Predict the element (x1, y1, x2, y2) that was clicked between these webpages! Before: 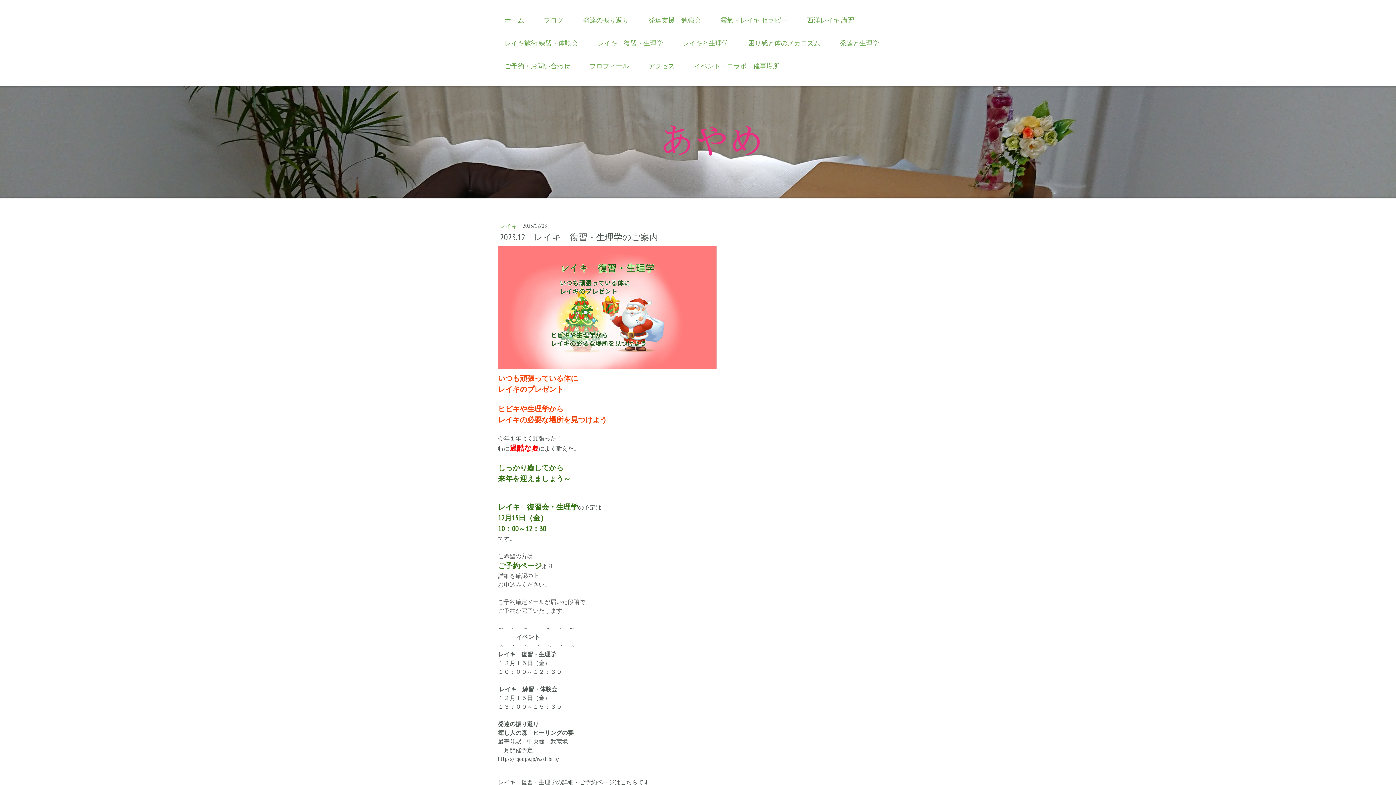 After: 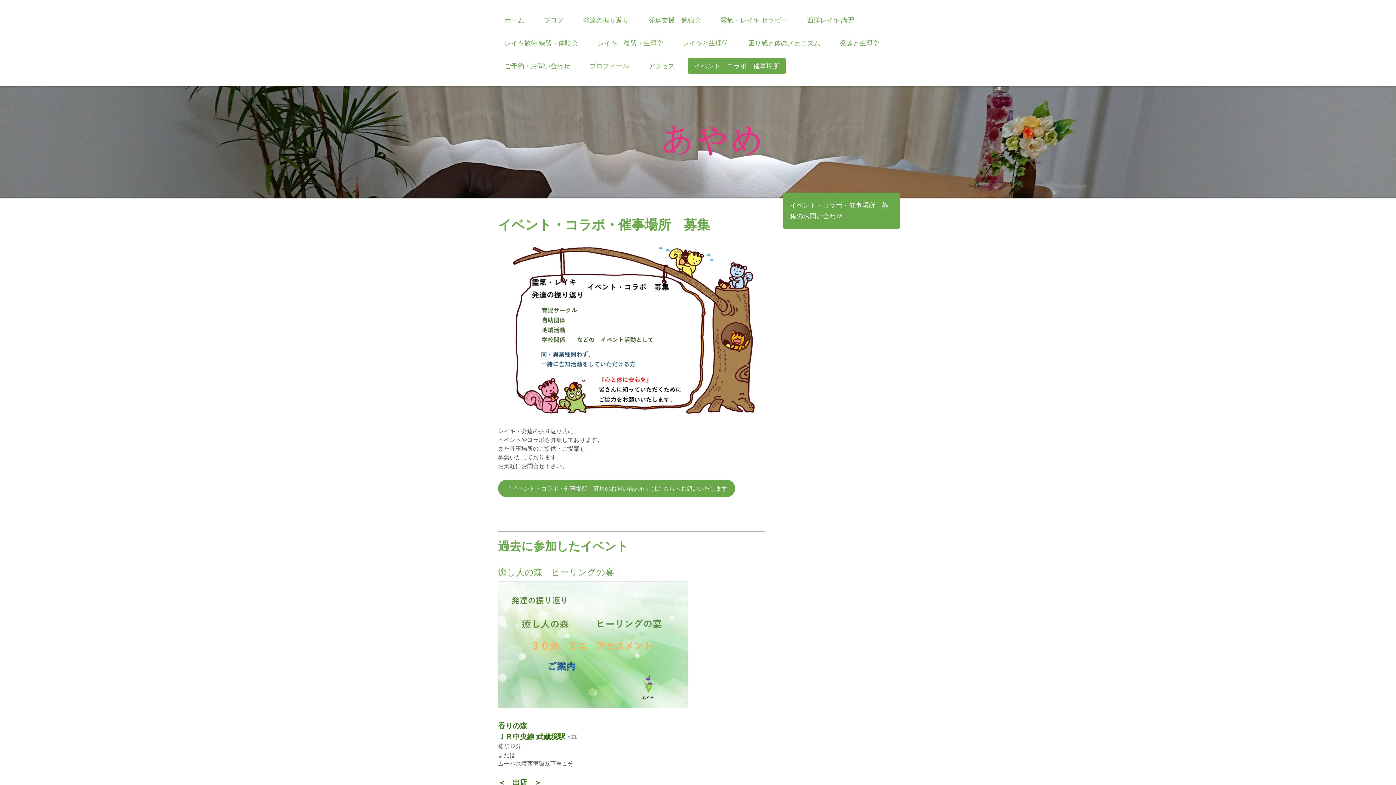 Action: bbox: (688, 57, 786, 74) label: イベント・コラボ・催事場所